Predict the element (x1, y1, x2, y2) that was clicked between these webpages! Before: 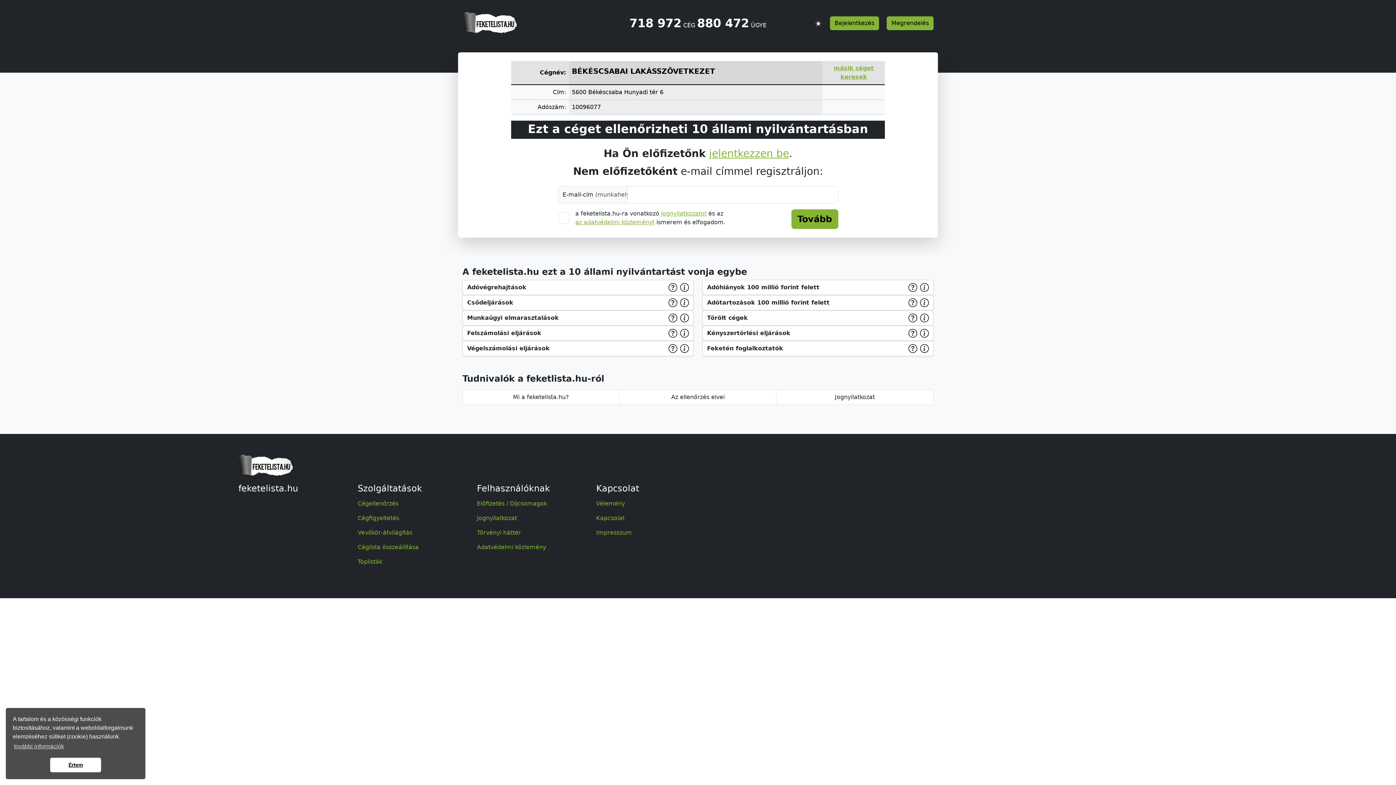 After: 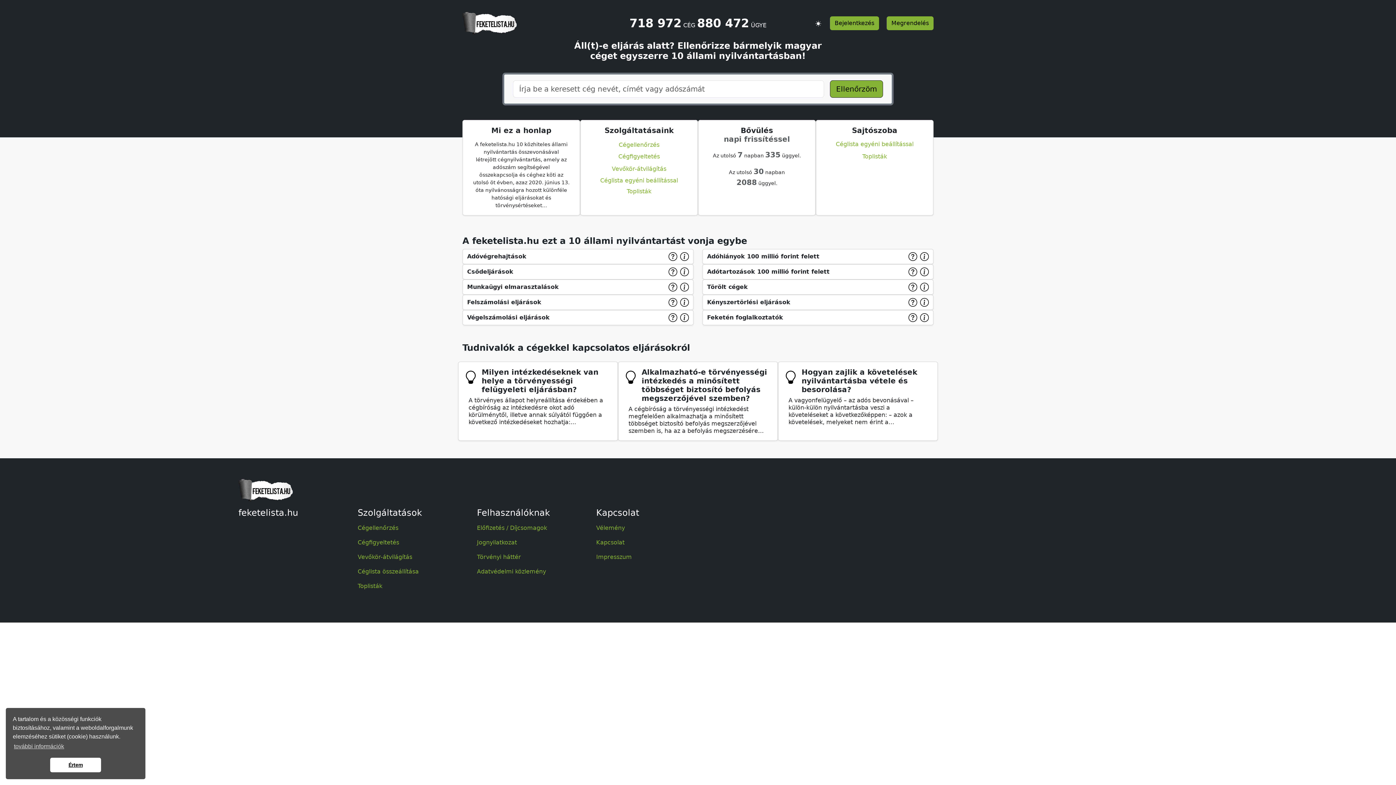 Action: bbox: (234, 454, 353, 477)